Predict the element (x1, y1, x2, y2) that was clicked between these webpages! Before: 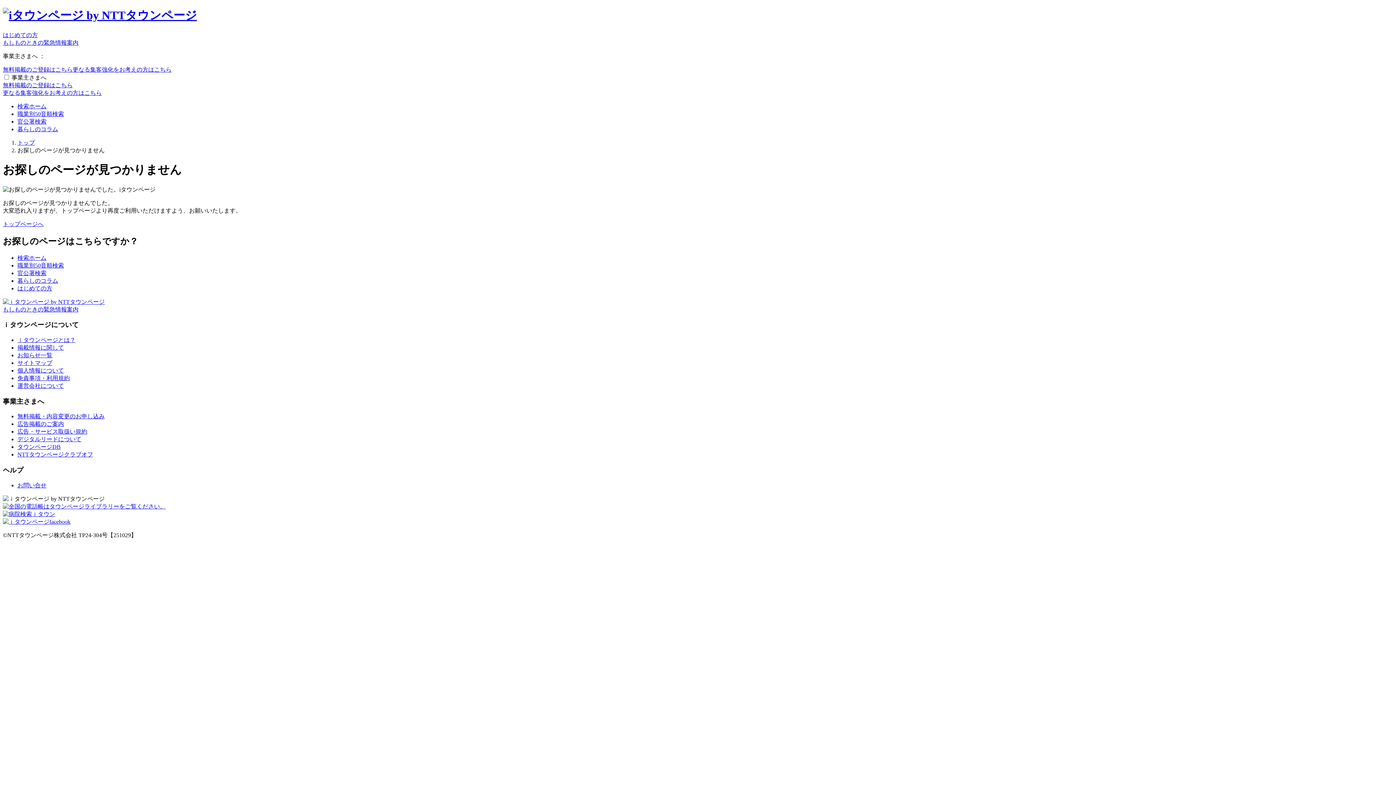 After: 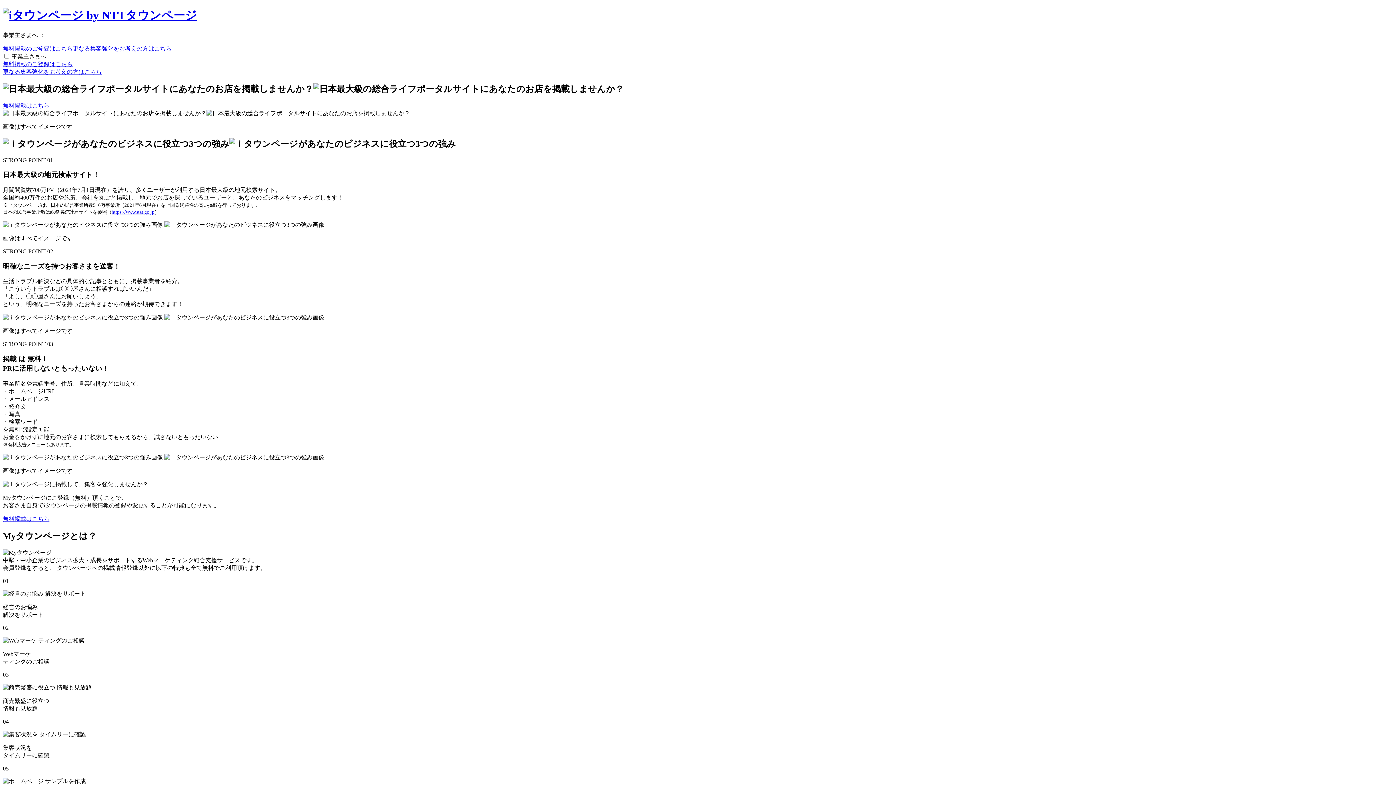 Action: bbox: (2, 82, 72, 88) label: 無料掲載のご登録はこちら